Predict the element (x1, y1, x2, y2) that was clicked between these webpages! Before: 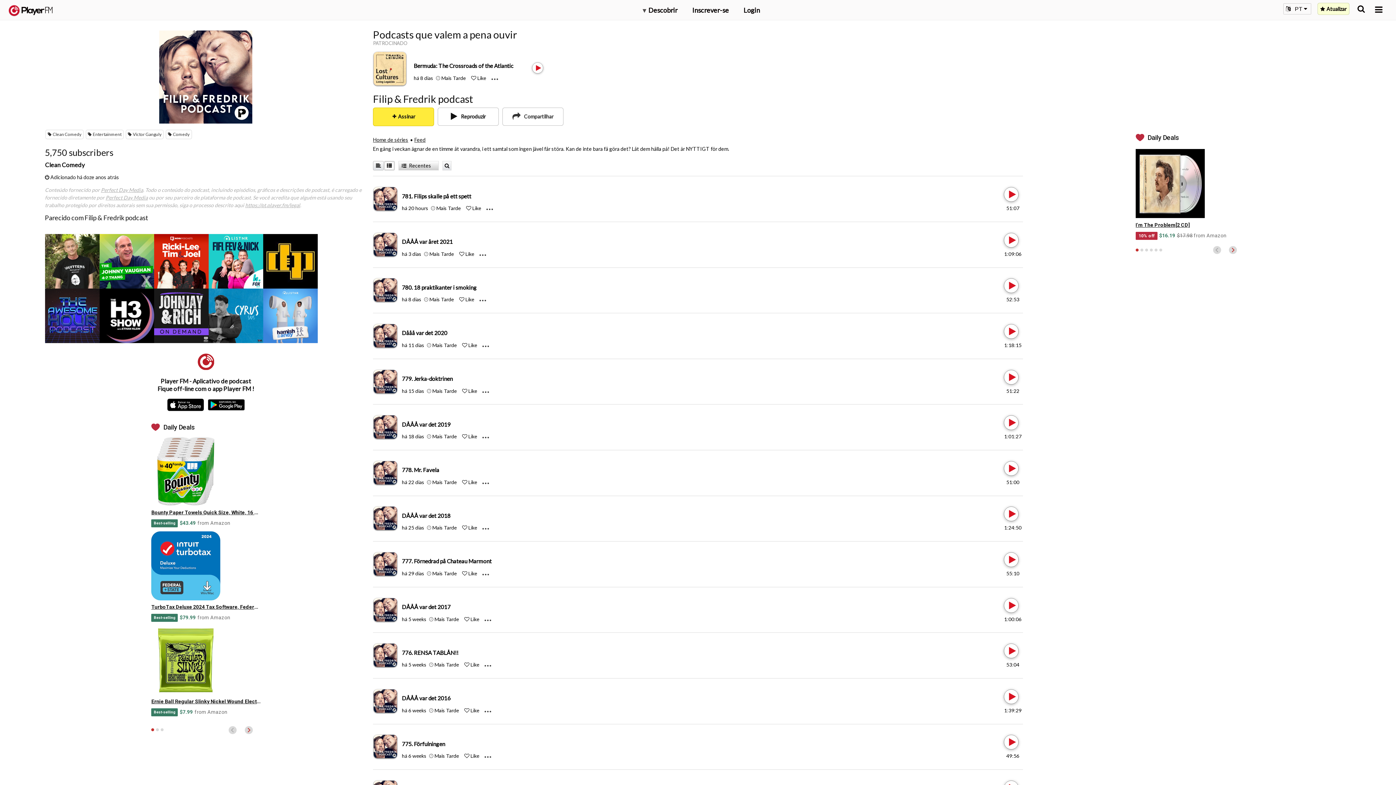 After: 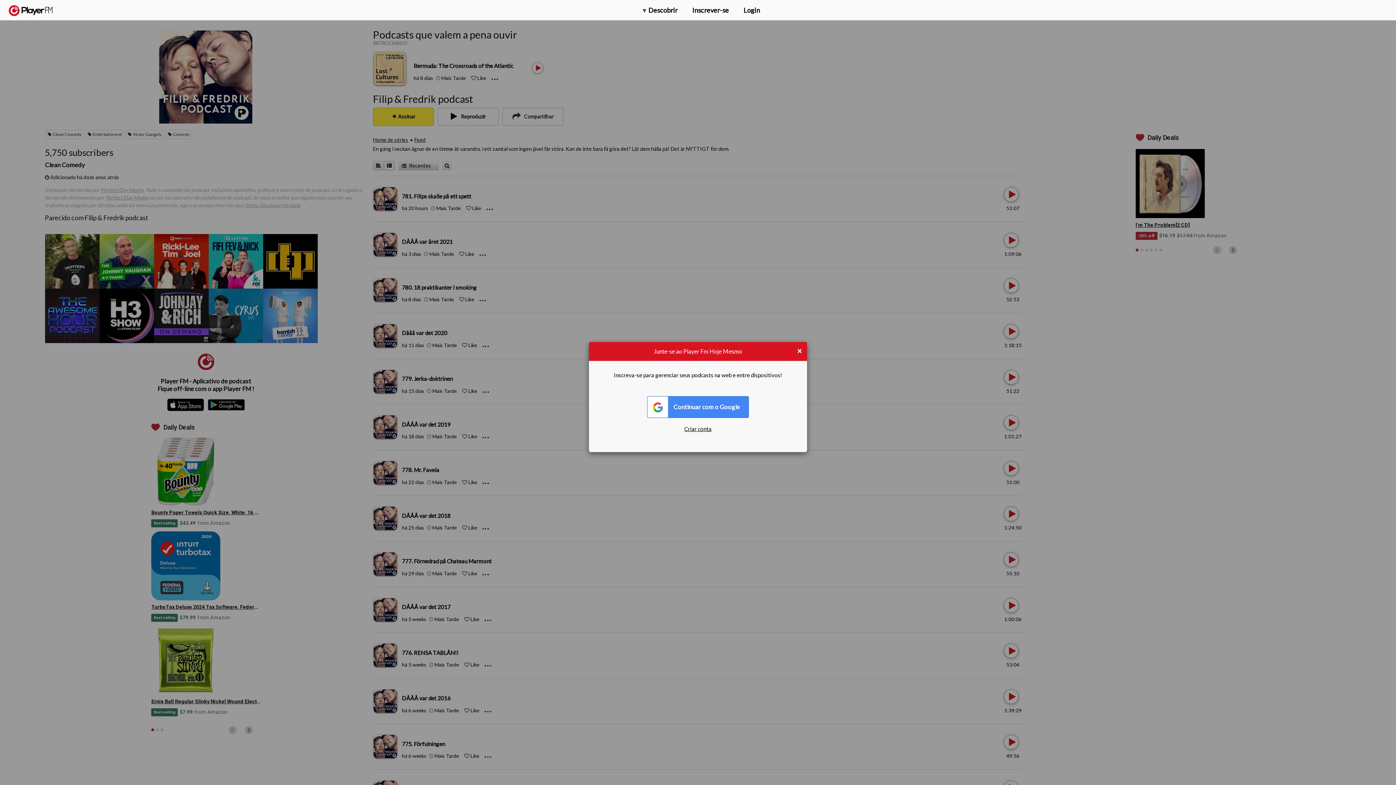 Action: bbox: (427, 433, 431, 439) label: Add to Play later